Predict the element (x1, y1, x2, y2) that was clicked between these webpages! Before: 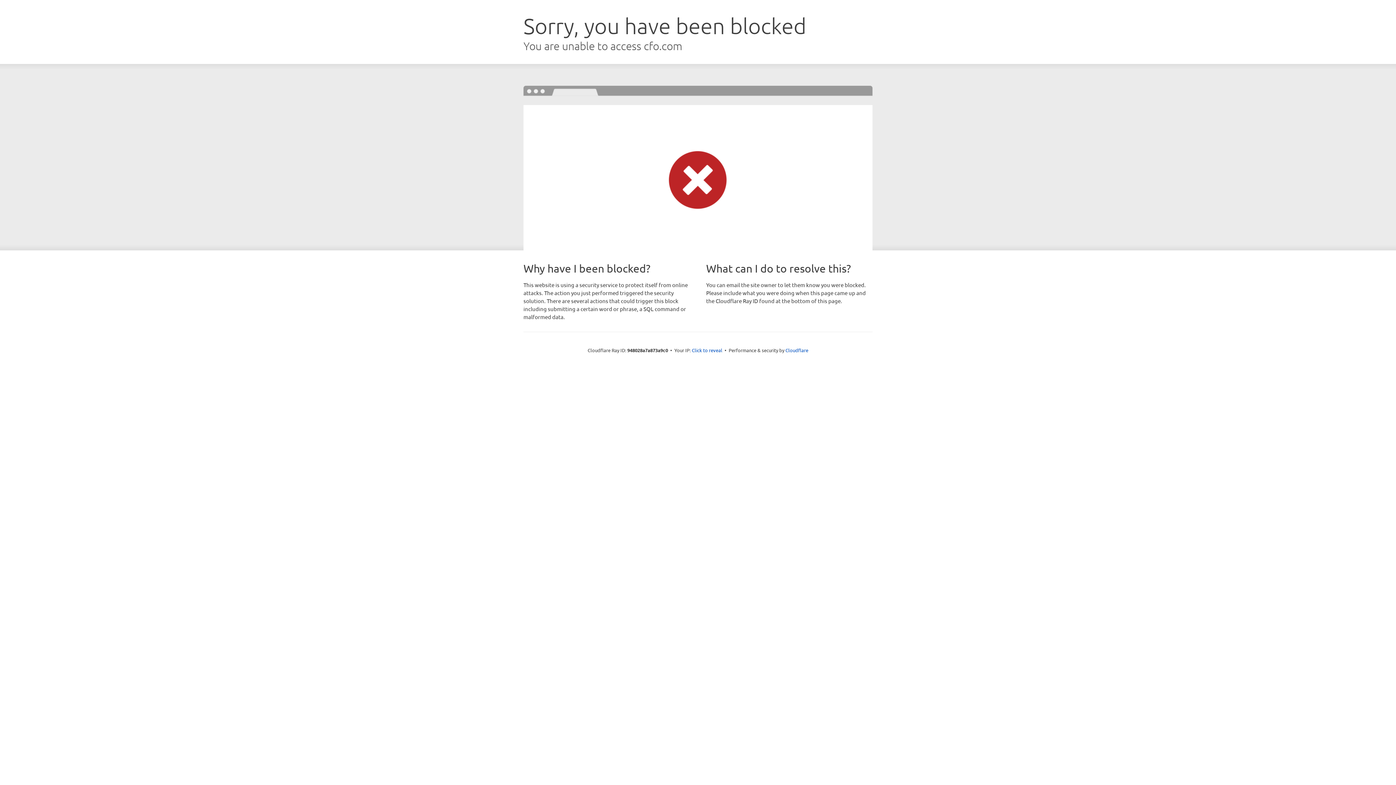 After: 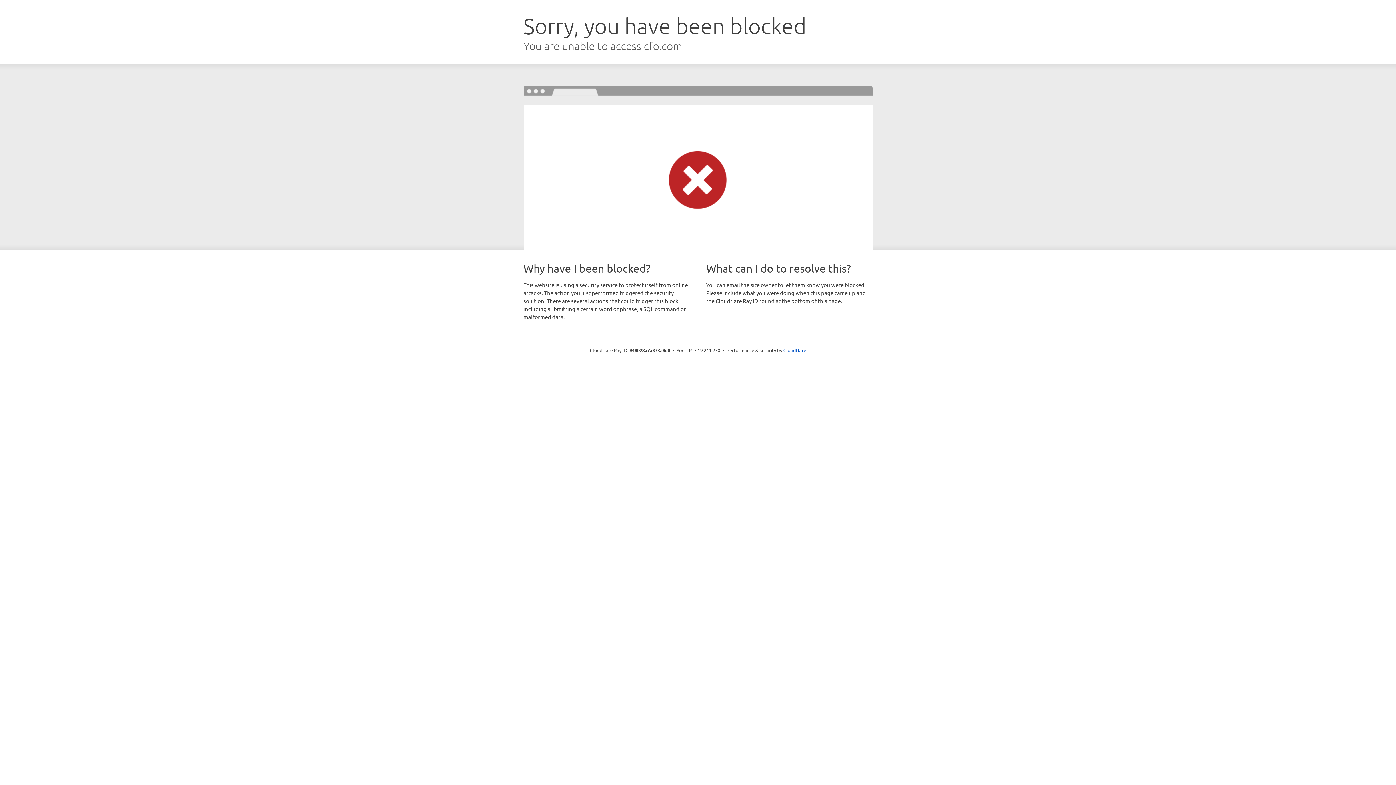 Action: bbox: (692, 346, 722, 353) label: Click to reveal